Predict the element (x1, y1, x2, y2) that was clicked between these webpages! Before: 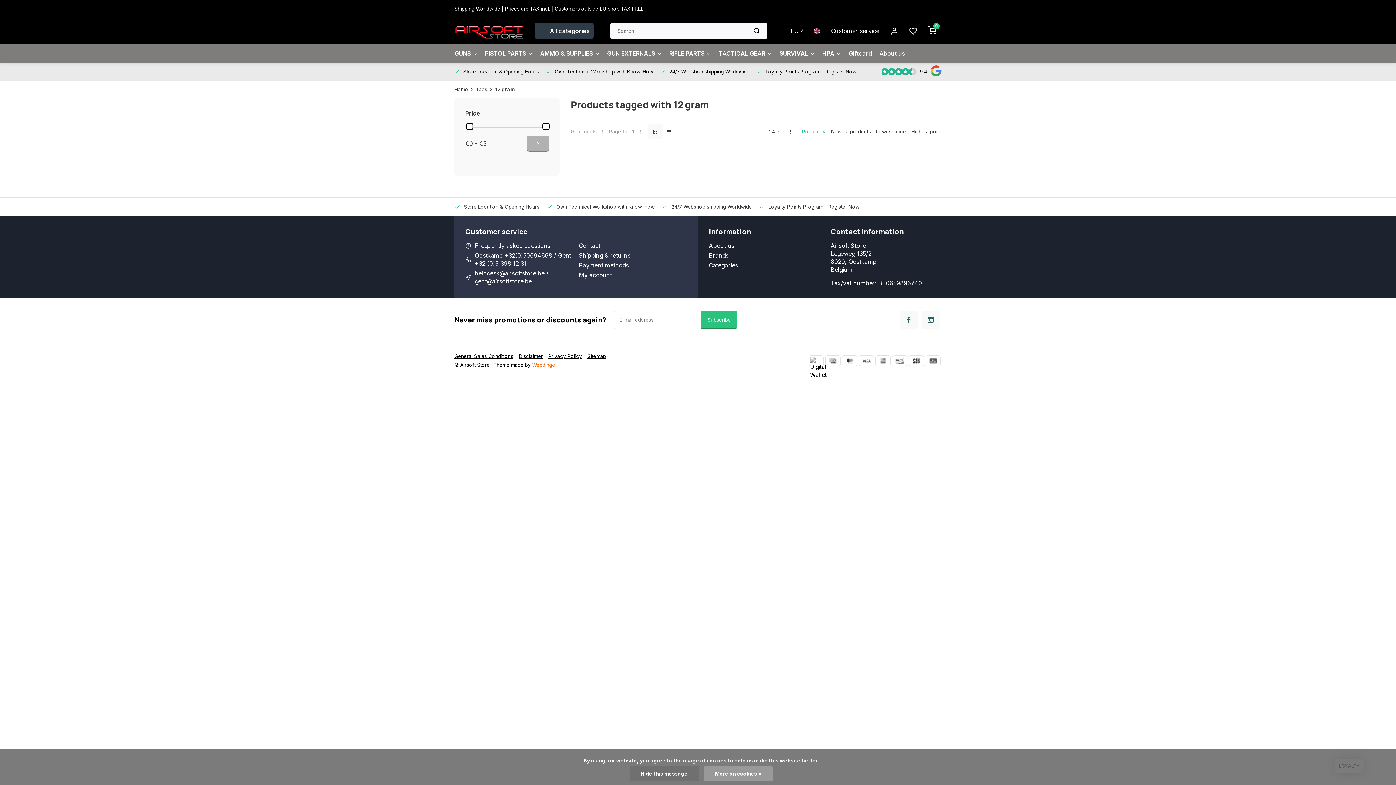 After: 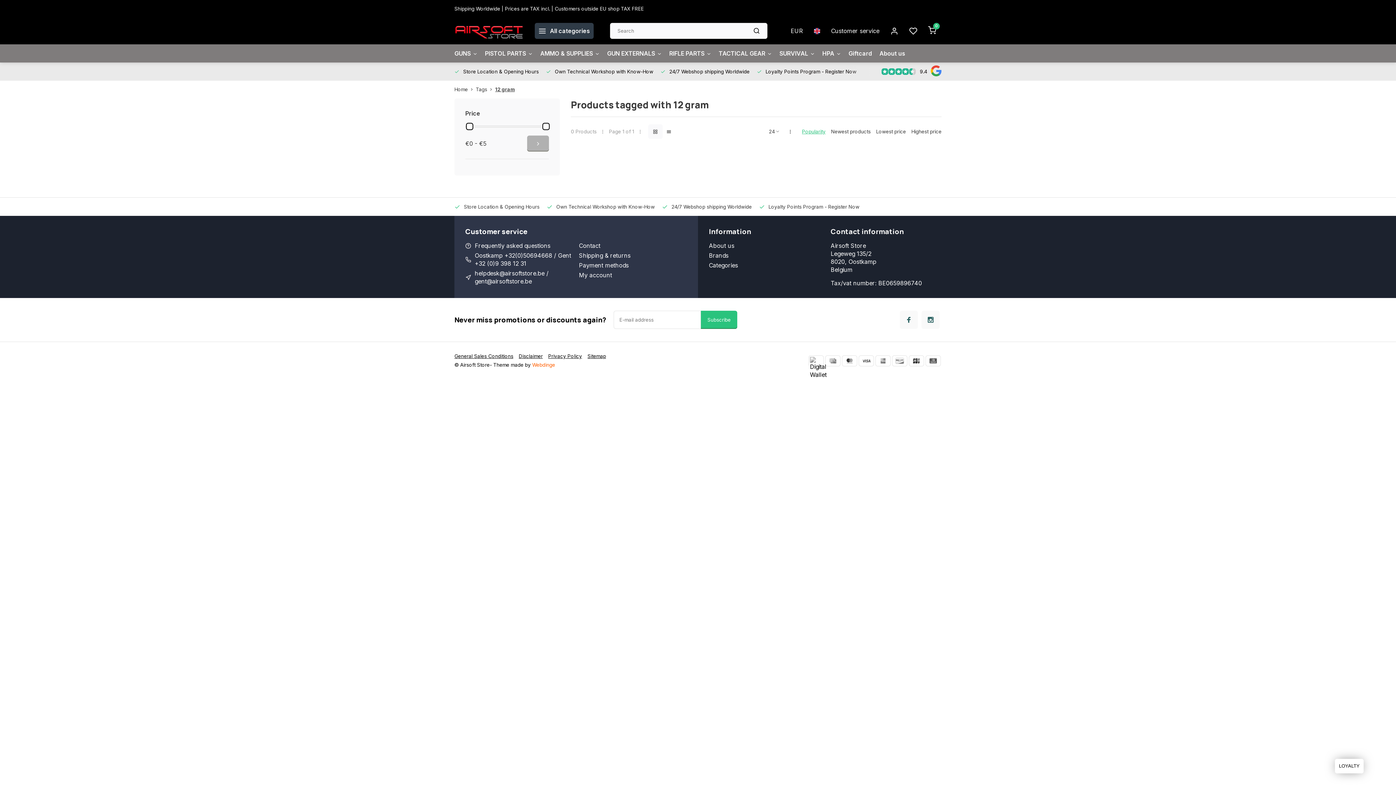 Action: bbox: (648, 124, 662, 138)